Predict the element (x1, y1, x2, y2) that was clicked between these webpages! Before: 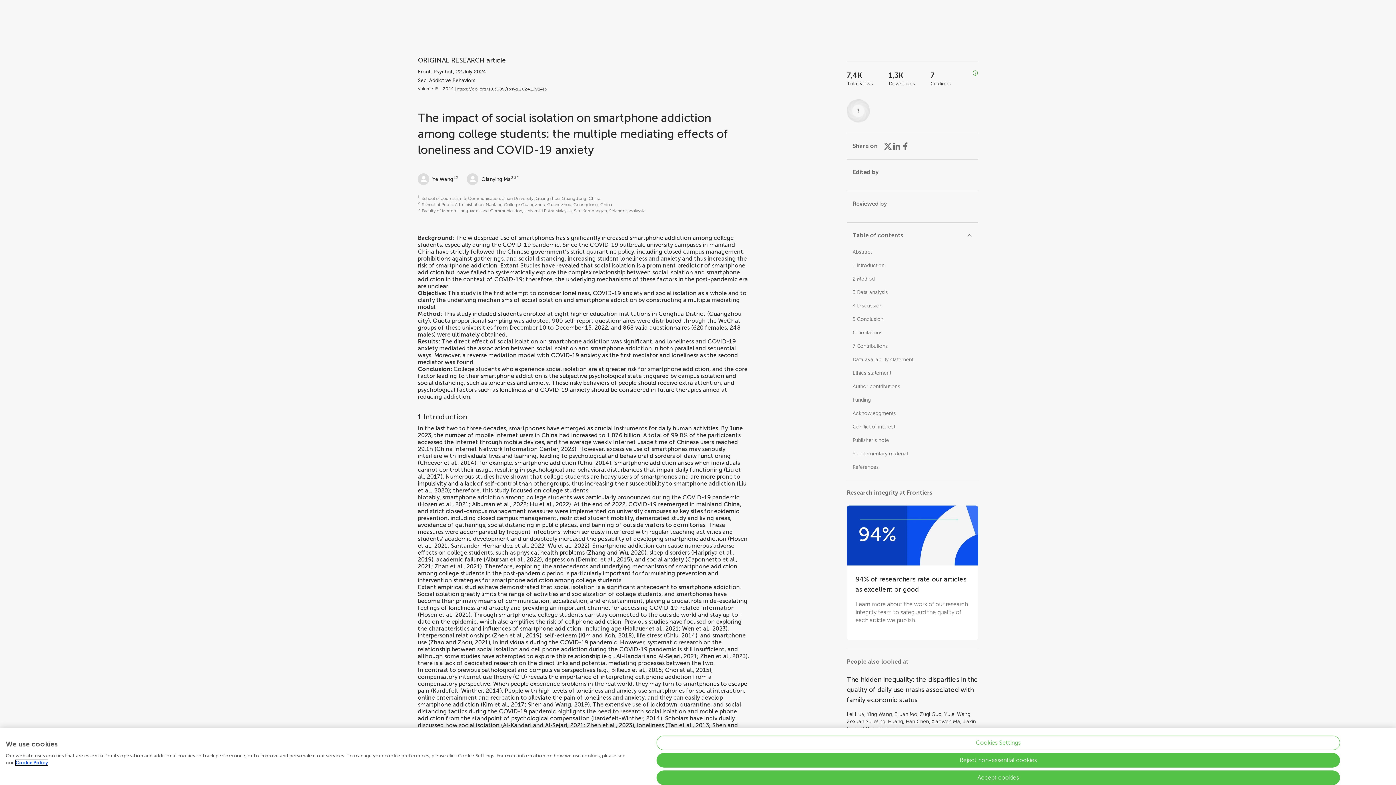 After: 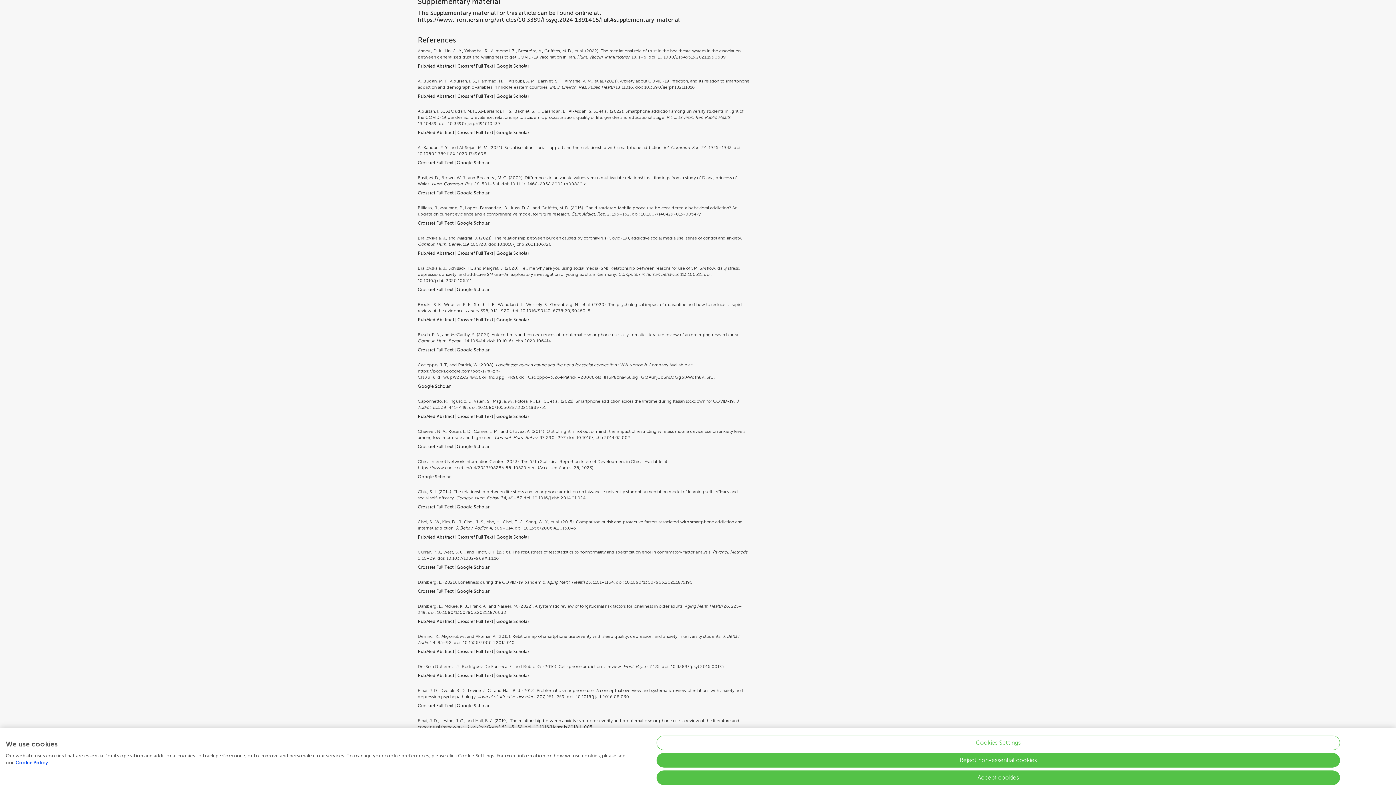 Action: bbox: (852, 464, 879, 470) label: References